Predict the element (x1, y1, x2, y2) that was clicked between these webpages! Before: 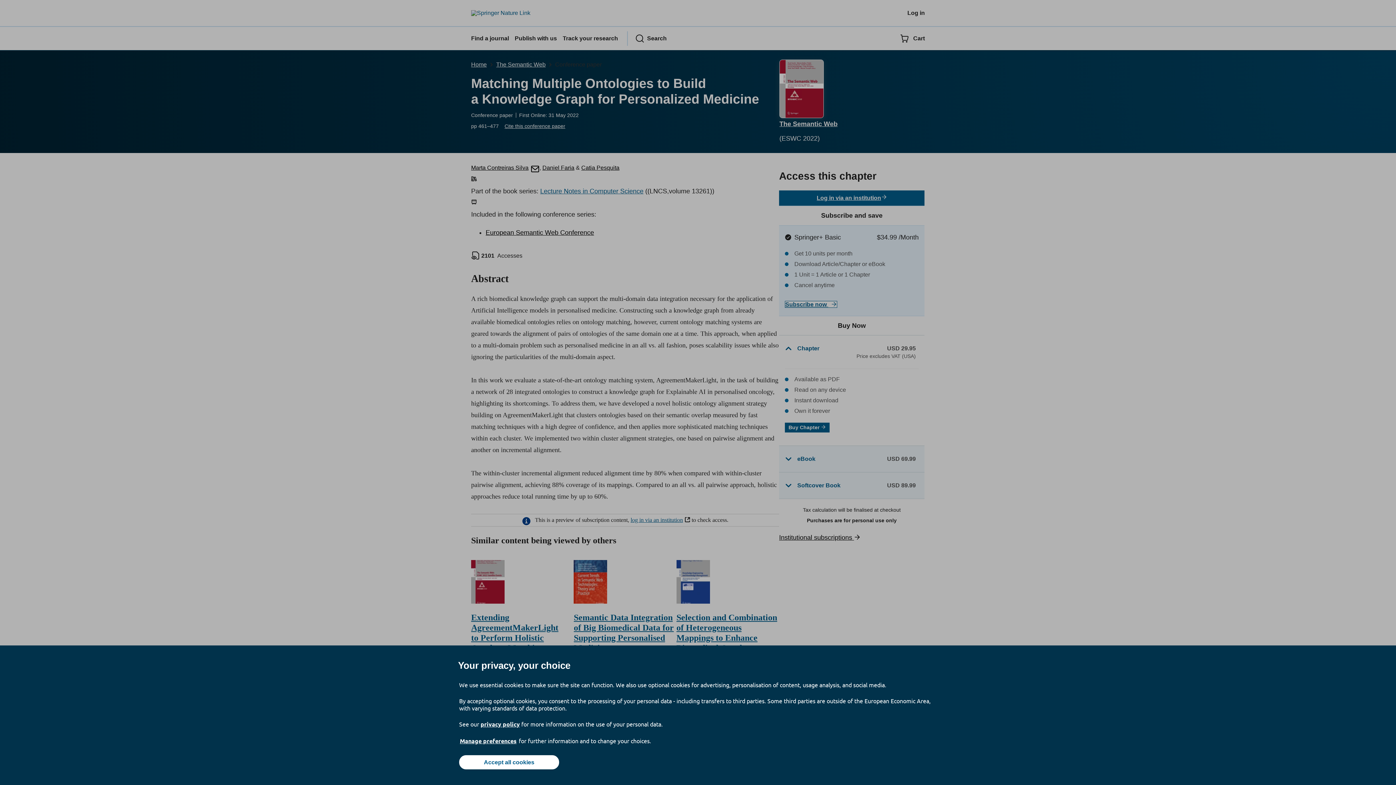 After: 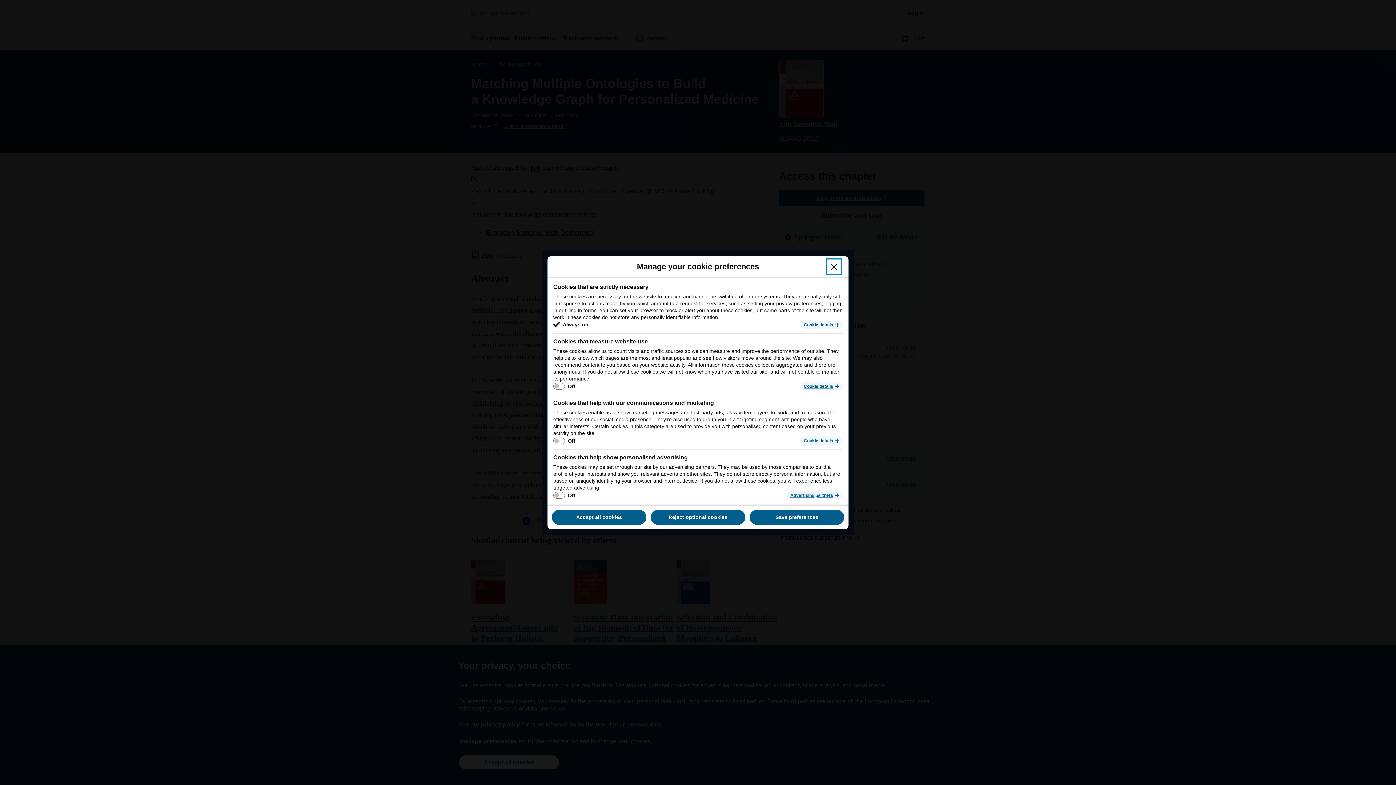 Action: bbox: (459, 737, 517, 745) label: Manage preferences